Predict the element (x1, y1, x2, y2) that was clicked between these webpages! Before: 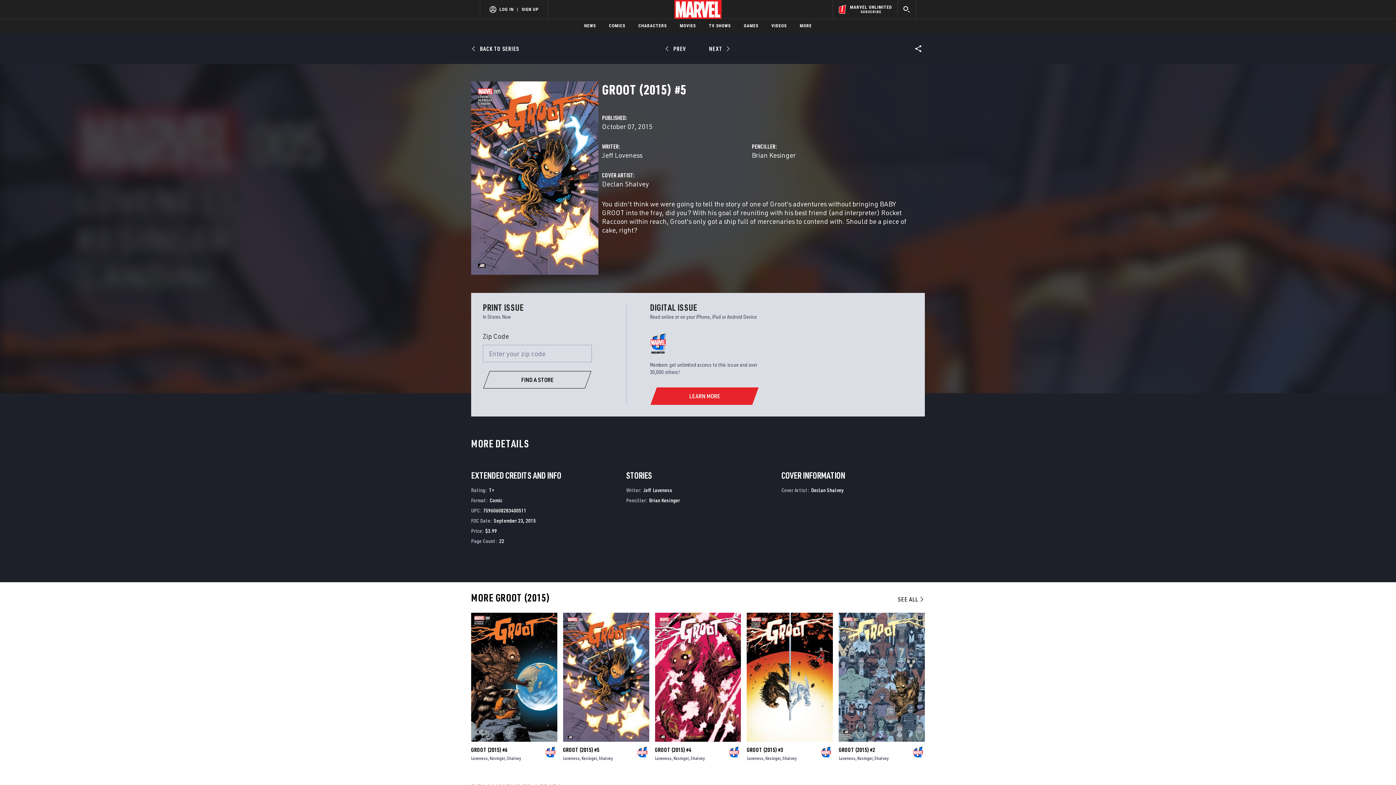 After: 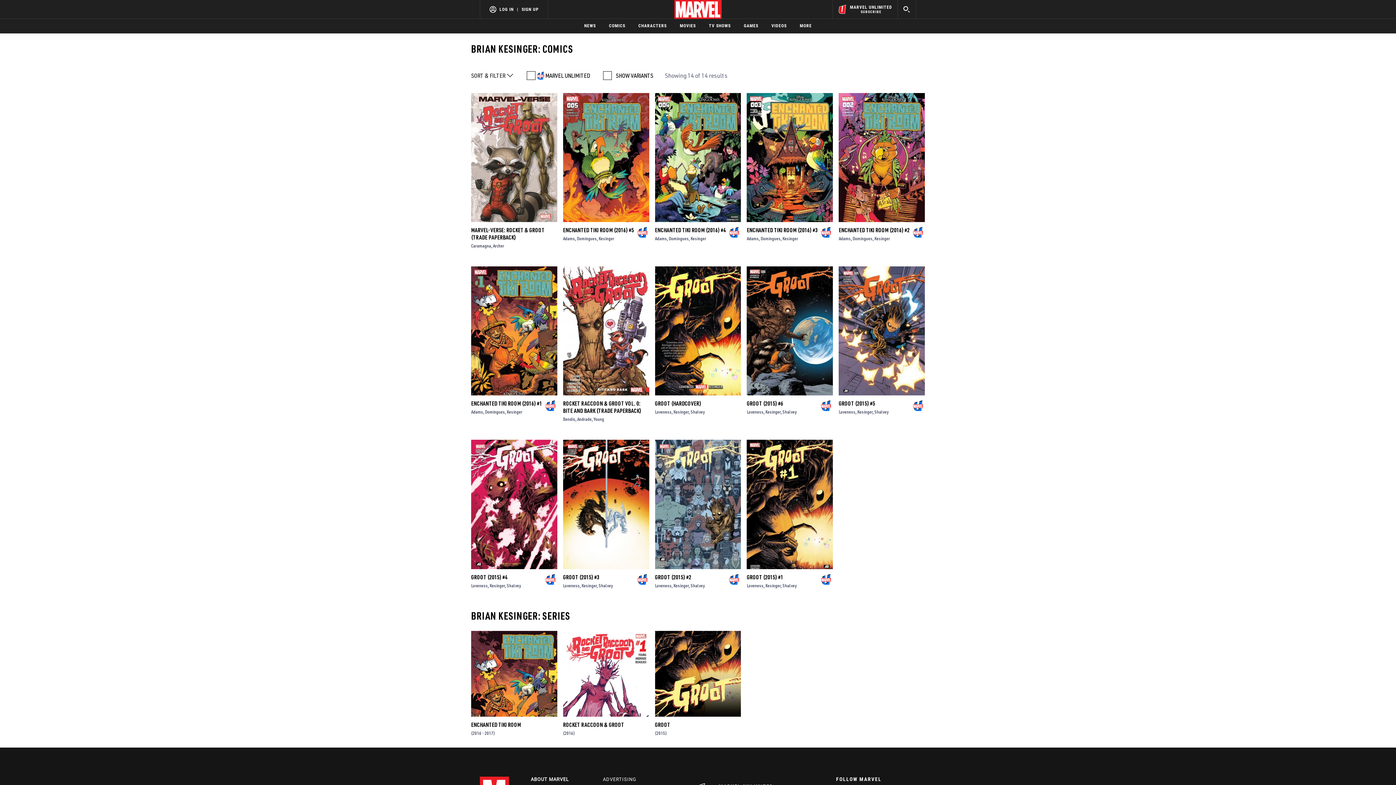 Action: bbox: (489, 781, 506, 786) label: Kesinger